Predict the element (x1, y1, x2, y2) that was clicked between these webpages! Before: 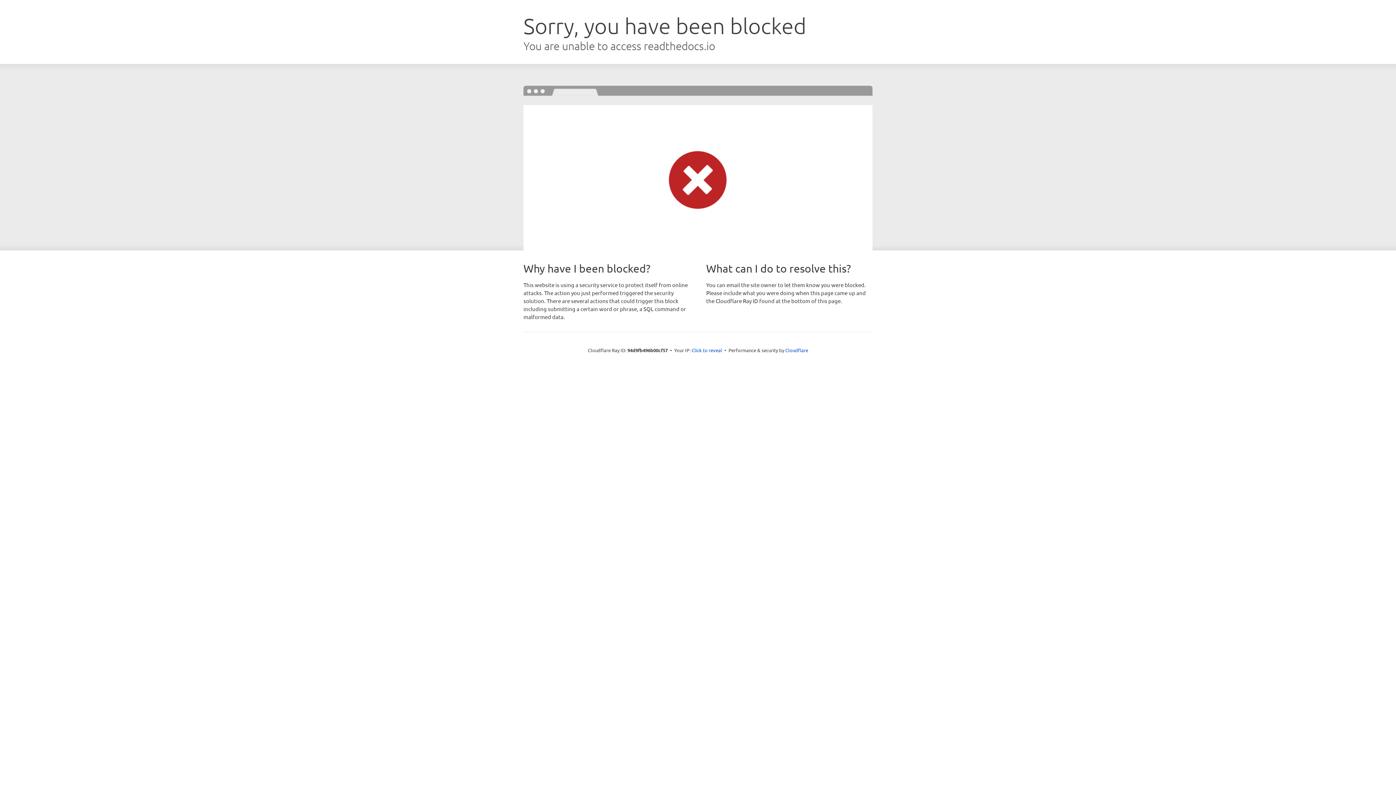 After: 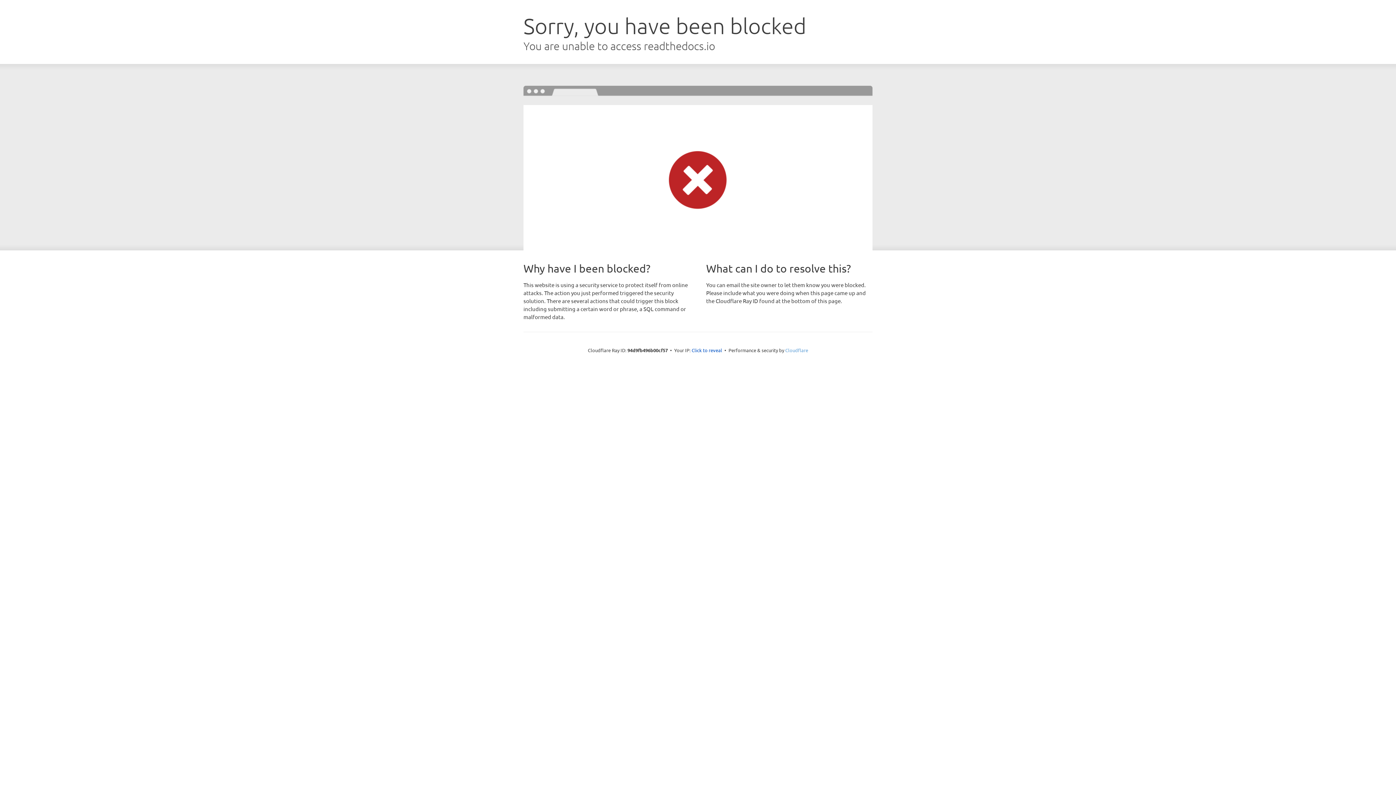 Action: label: Cloudflare bbox: (785, 347, 808, 353)